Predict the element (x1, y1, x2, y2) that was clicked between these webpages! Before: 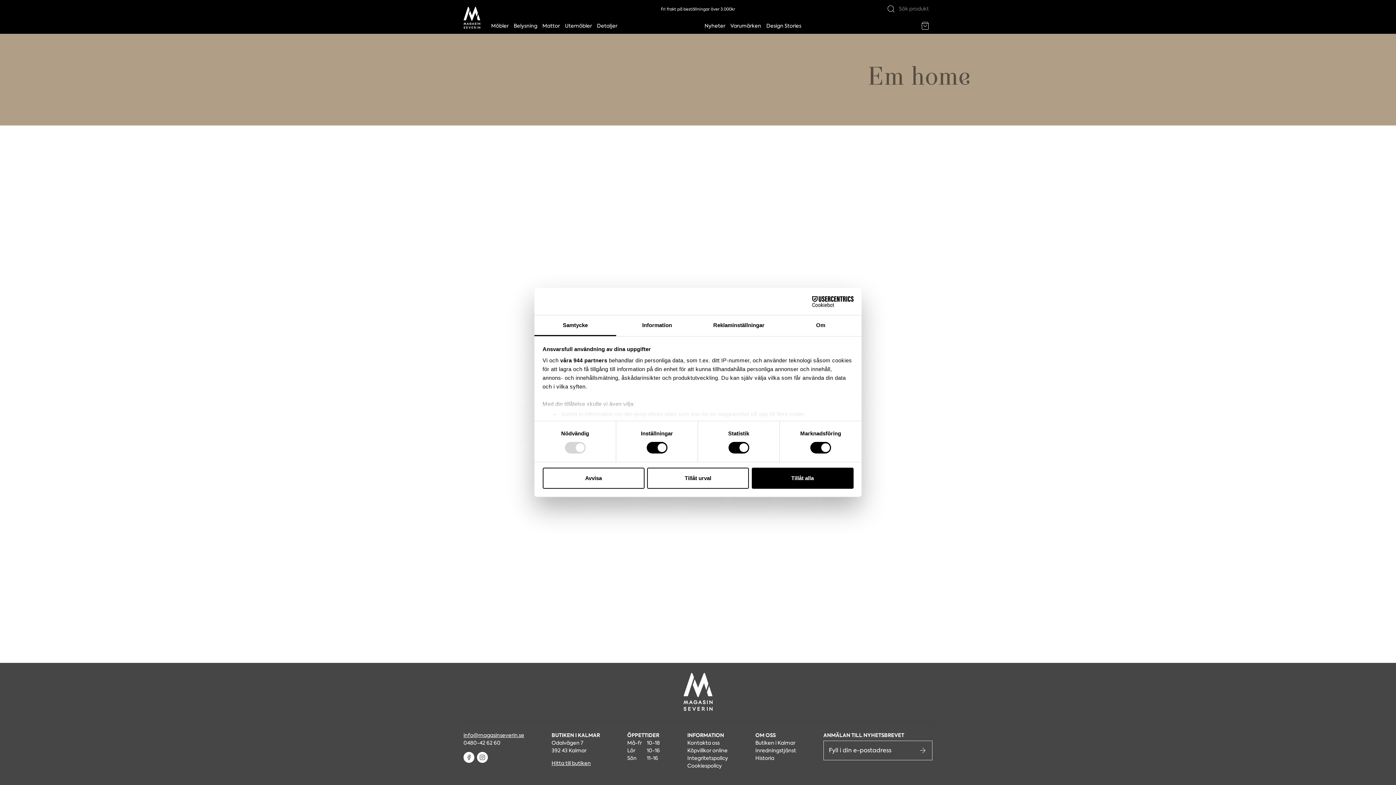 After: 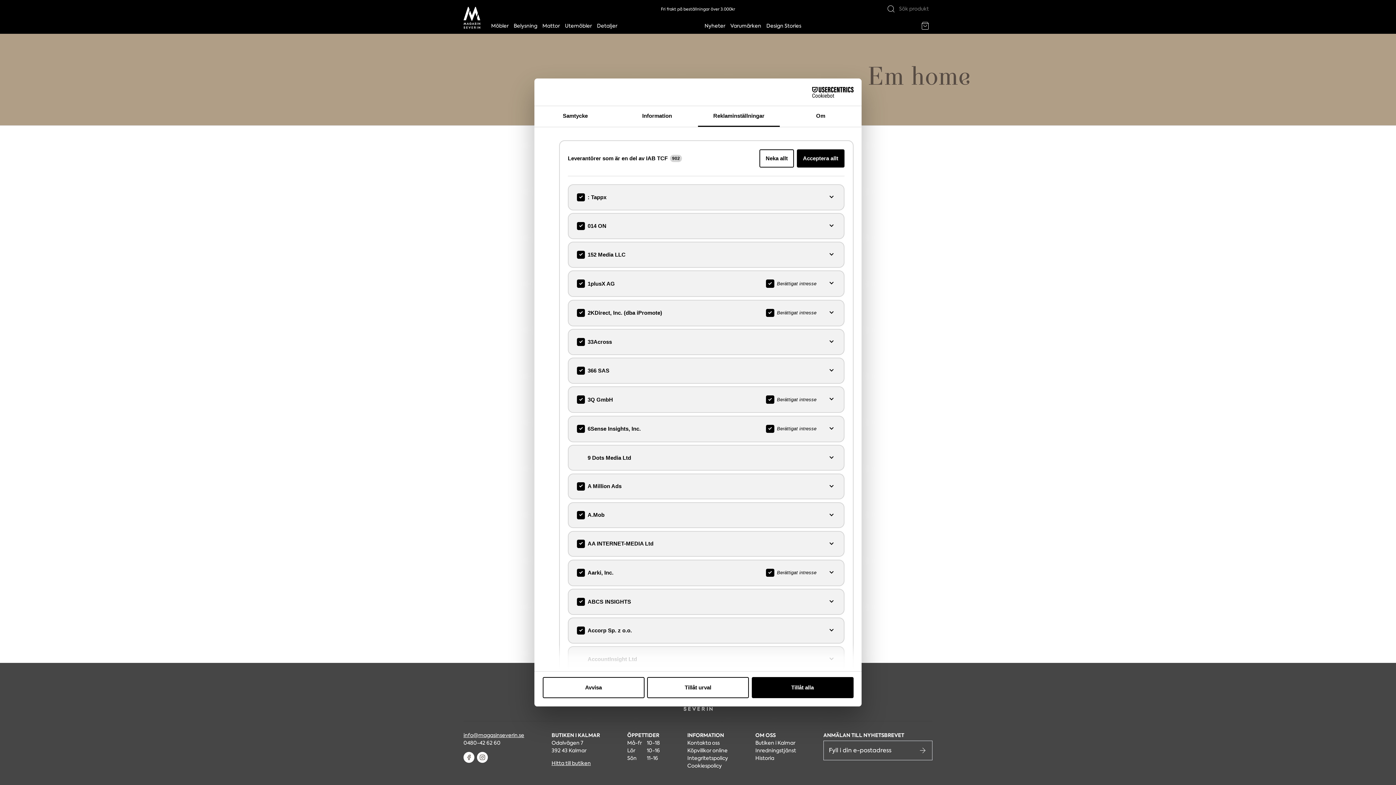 Action: label: våra 944 partners bbox: (560, 357, 607, 363)